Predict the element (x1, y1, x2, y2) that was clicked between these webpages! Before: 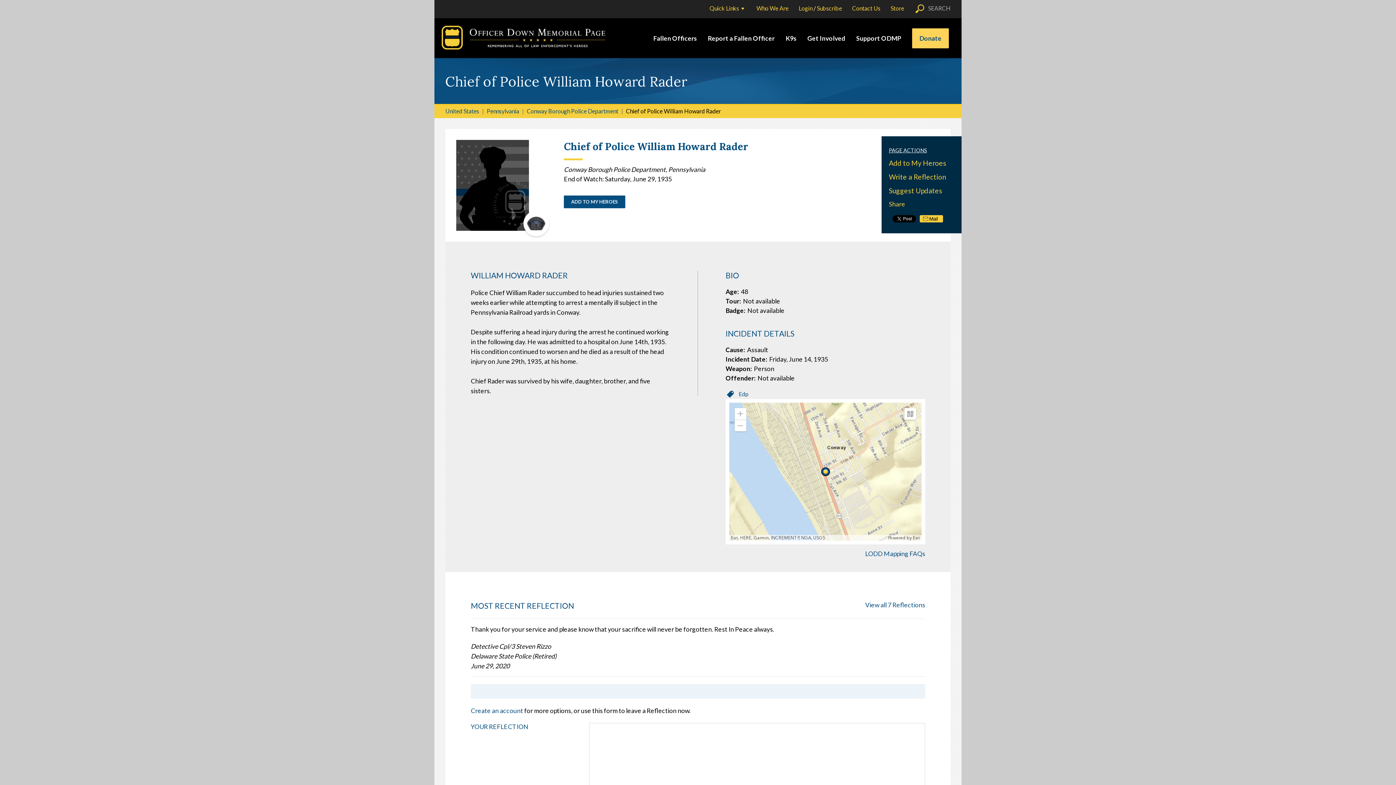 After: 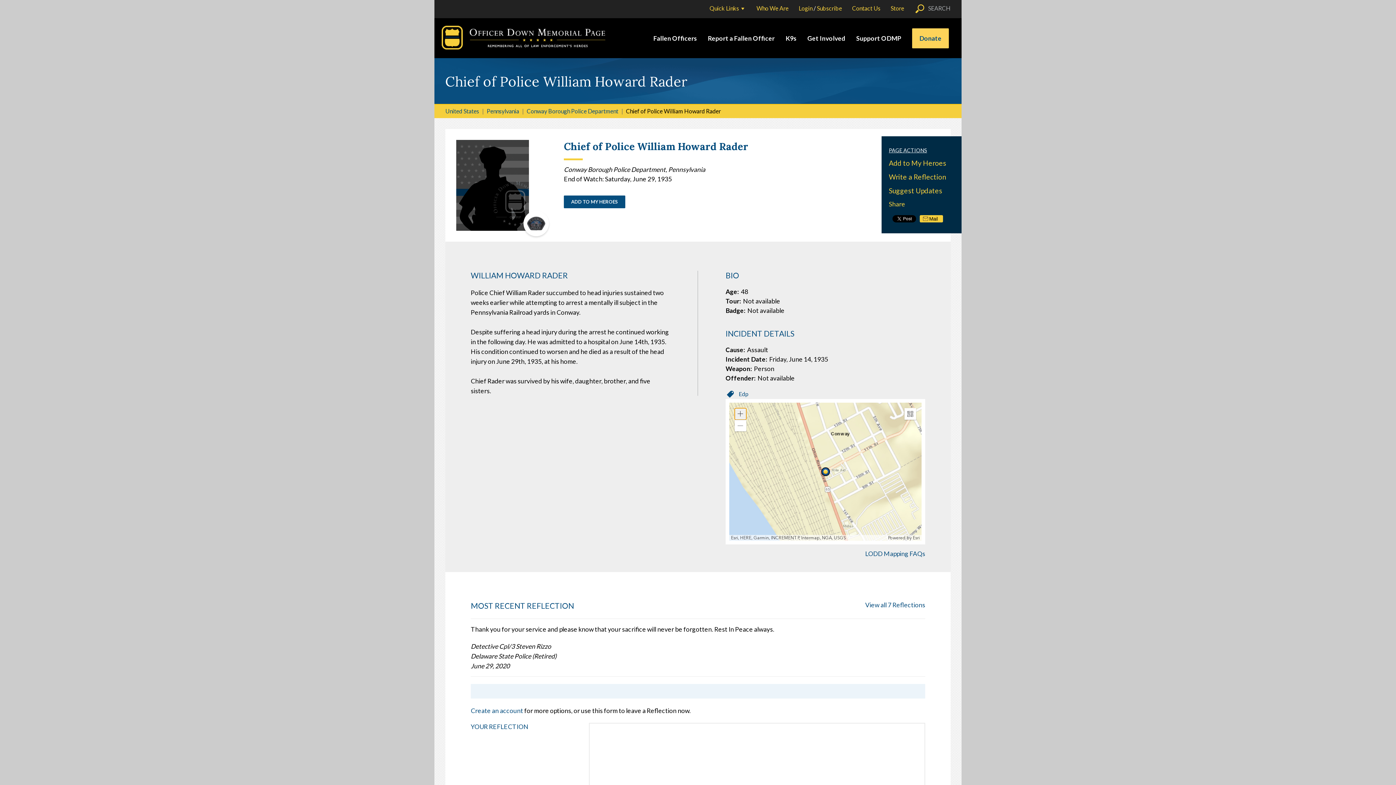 Action: bbox: (734, 408, 746, 420) label: Zoom In